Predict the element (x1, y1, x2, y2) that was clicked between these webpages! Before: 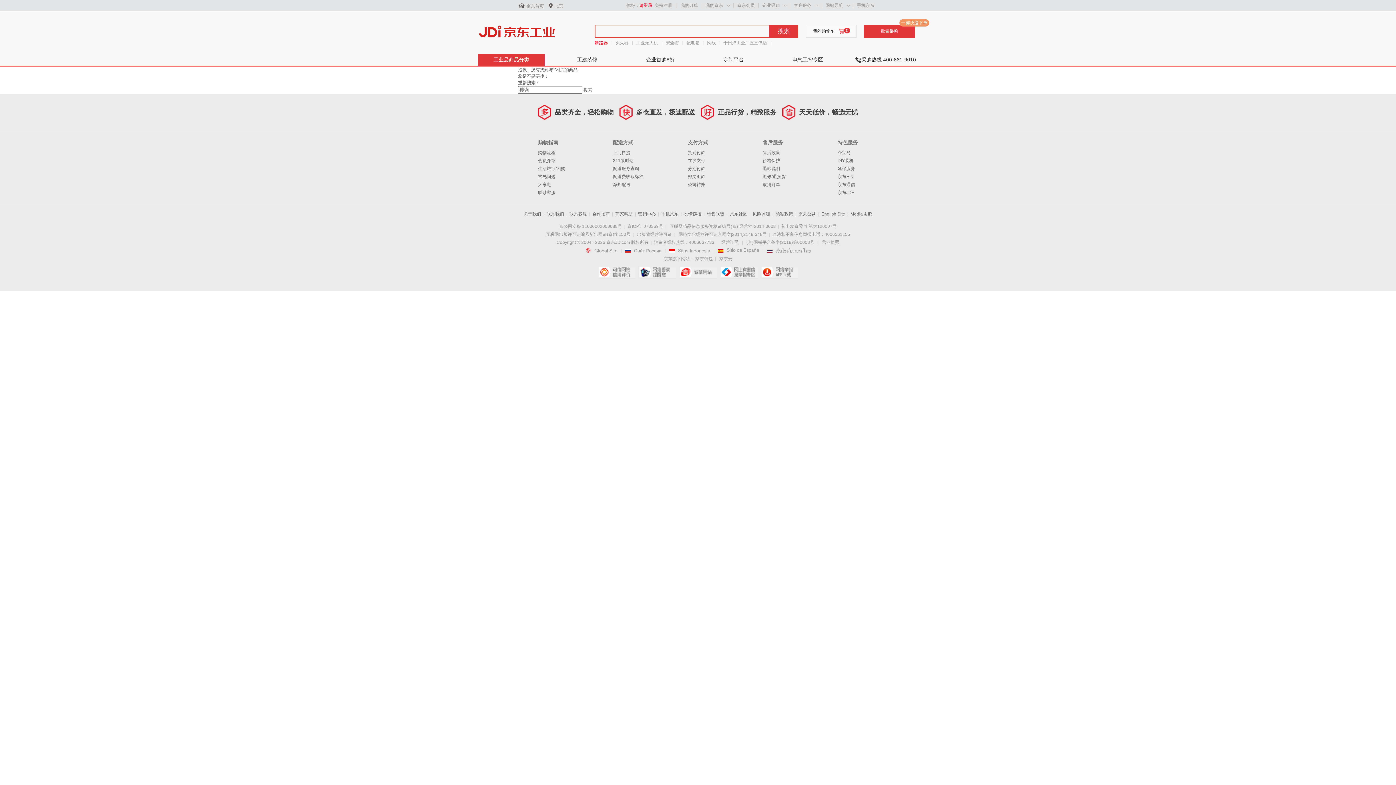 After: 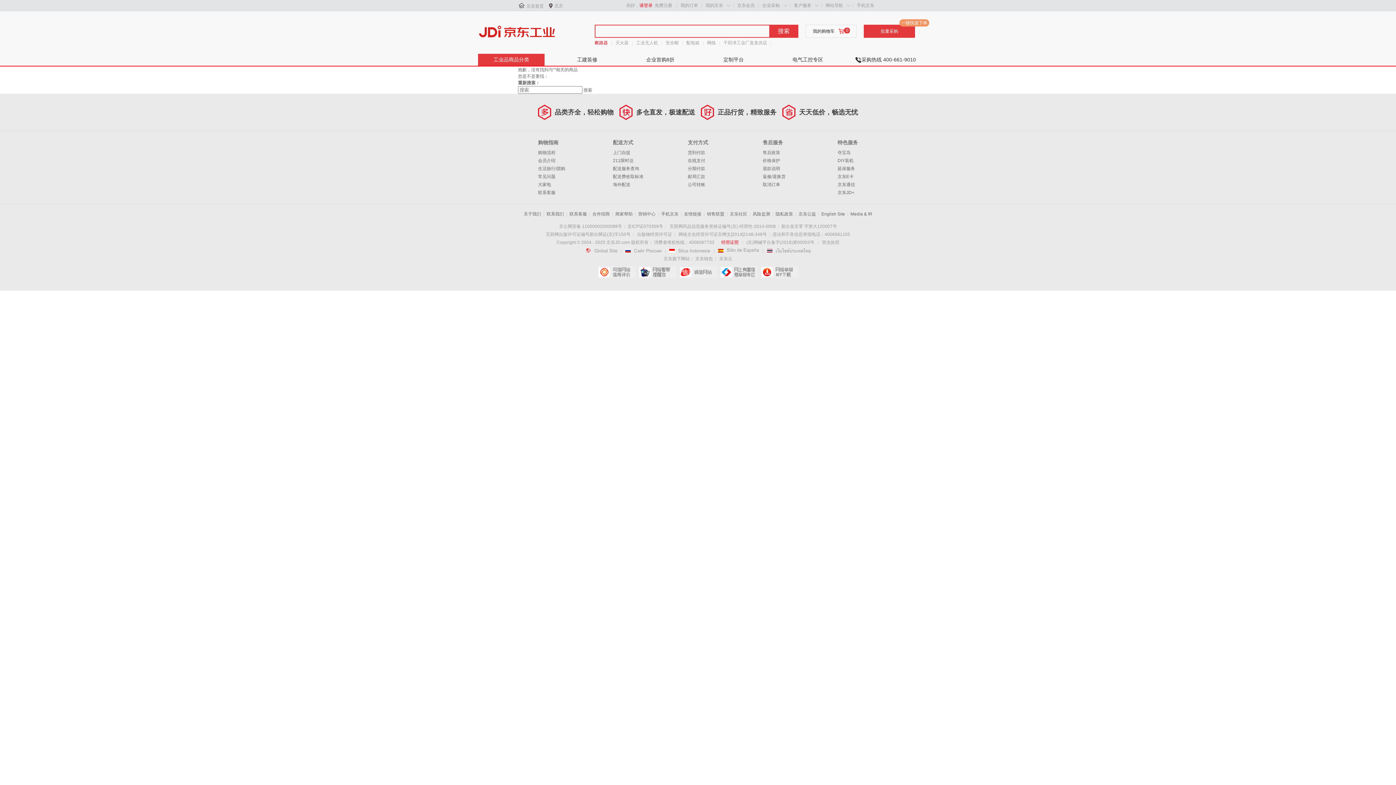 Action: label: 经营证照 bbox: (721, 240, 738, 245)